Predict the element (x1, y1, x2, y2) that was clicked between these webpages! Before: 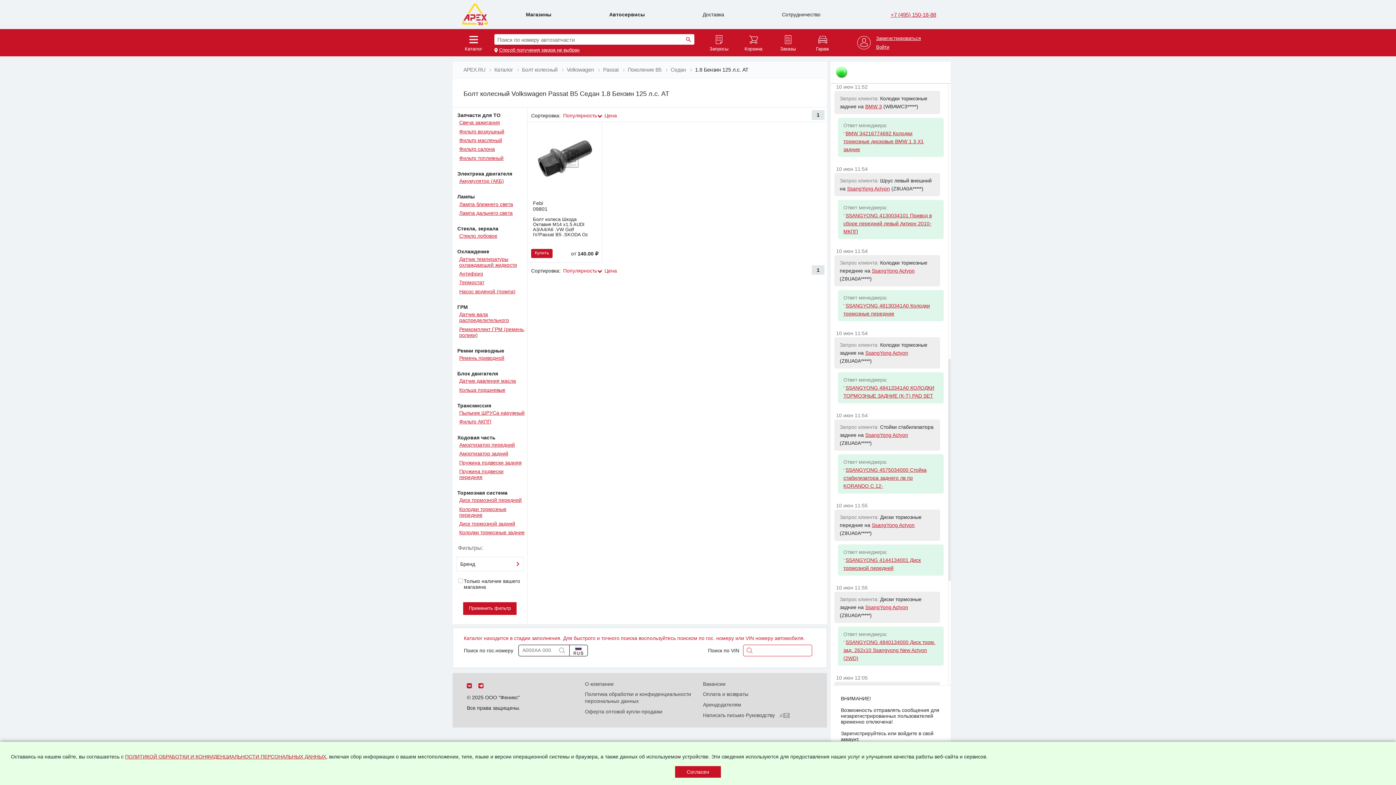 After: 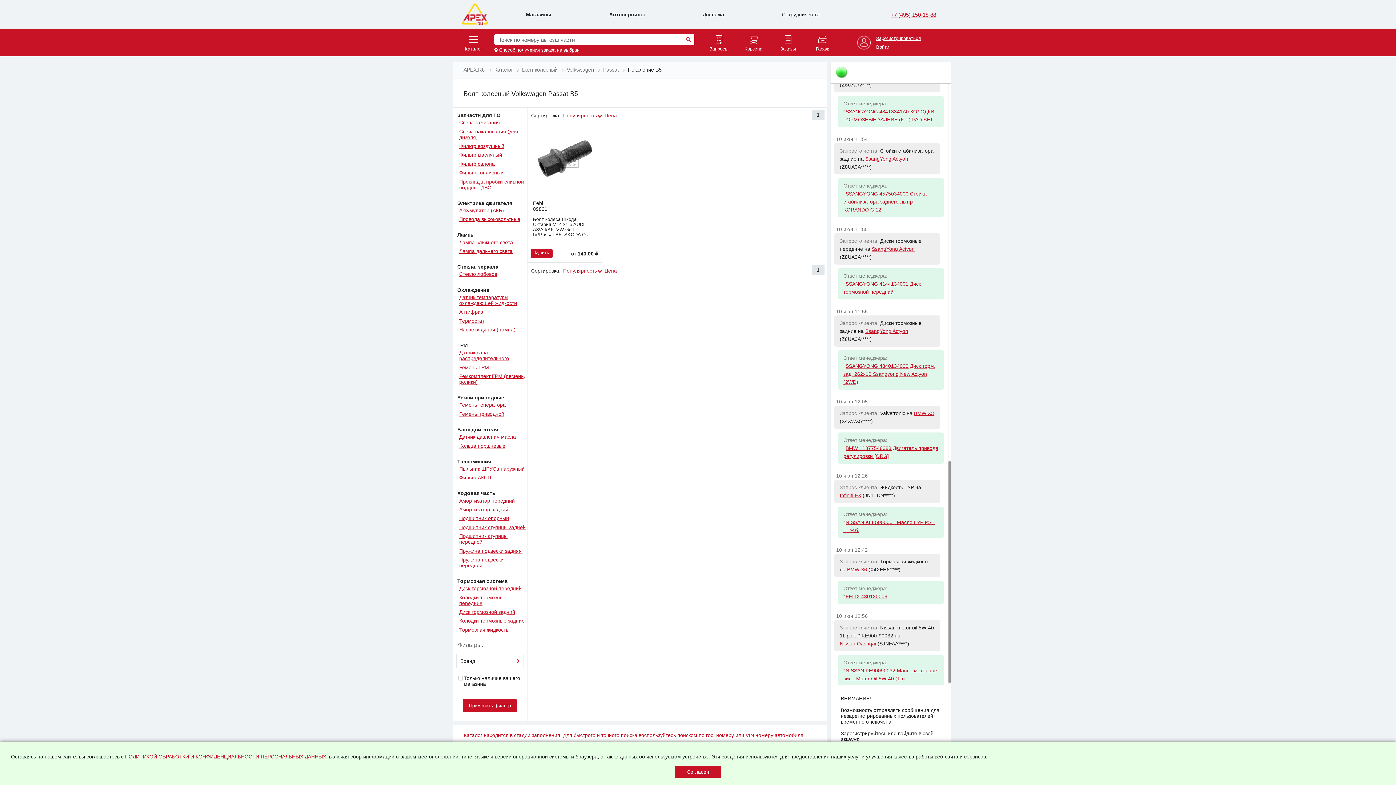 Action: label: Поколение B5 bbox: (628, 66, 661, 71)